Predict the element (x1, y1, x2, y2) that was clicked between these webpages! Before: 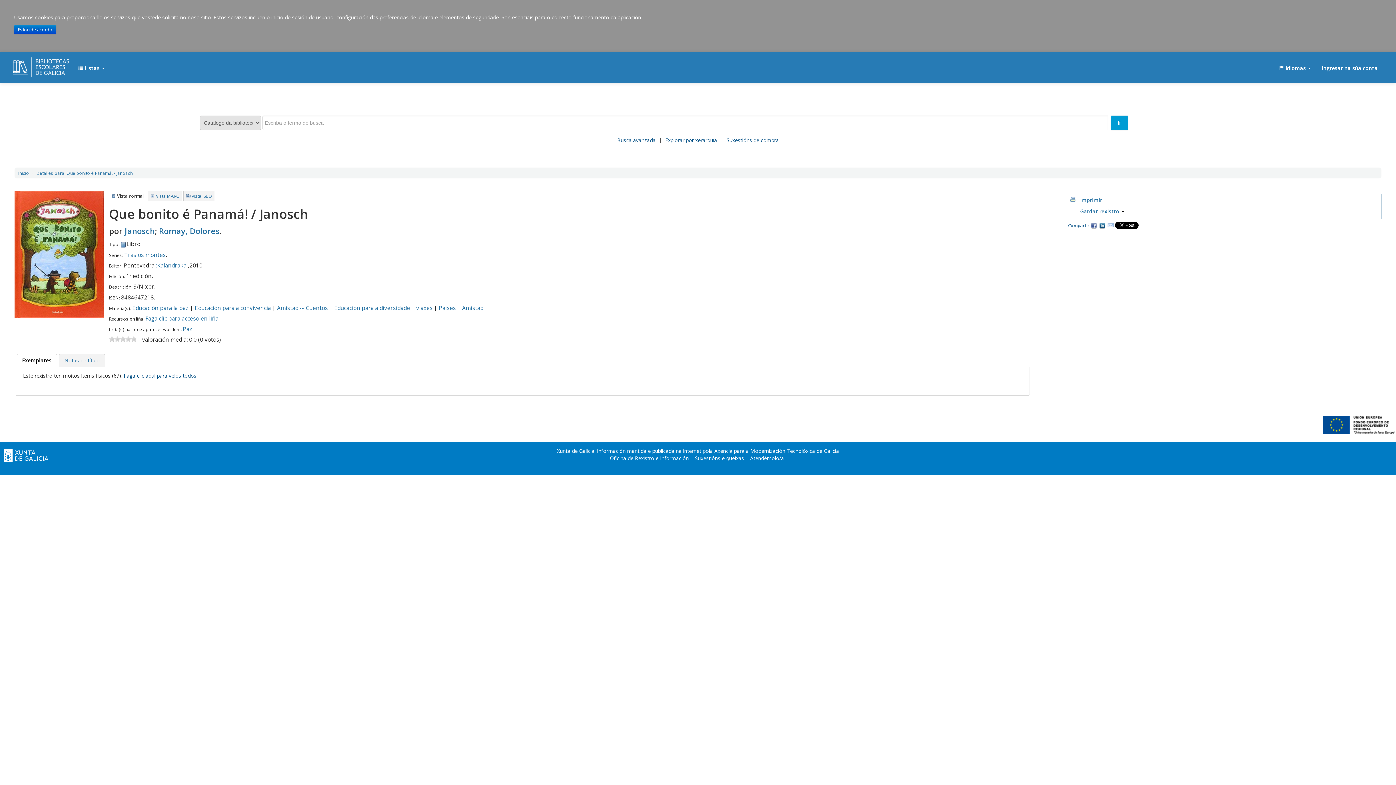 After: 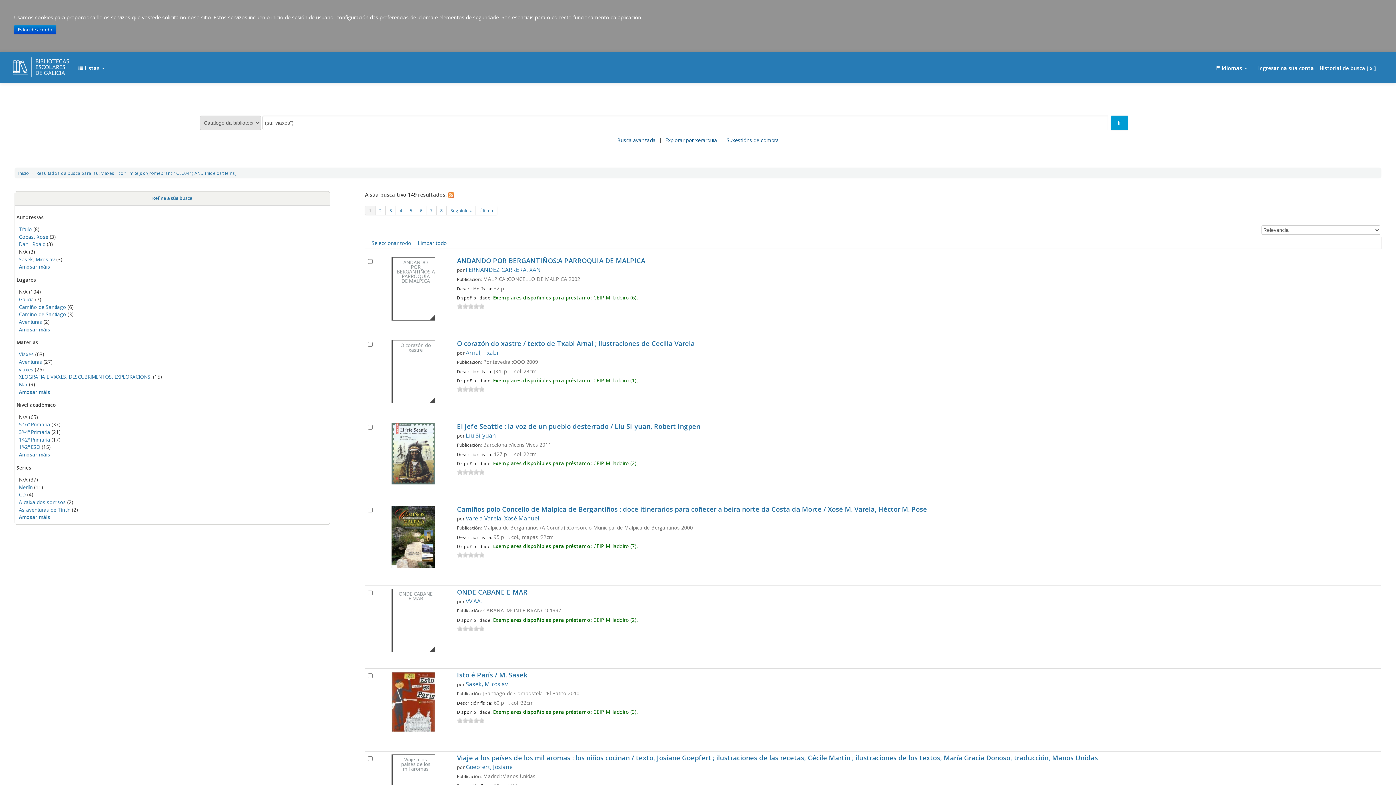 Action: bbox: (416, 304, 432, 311) label: viaxes